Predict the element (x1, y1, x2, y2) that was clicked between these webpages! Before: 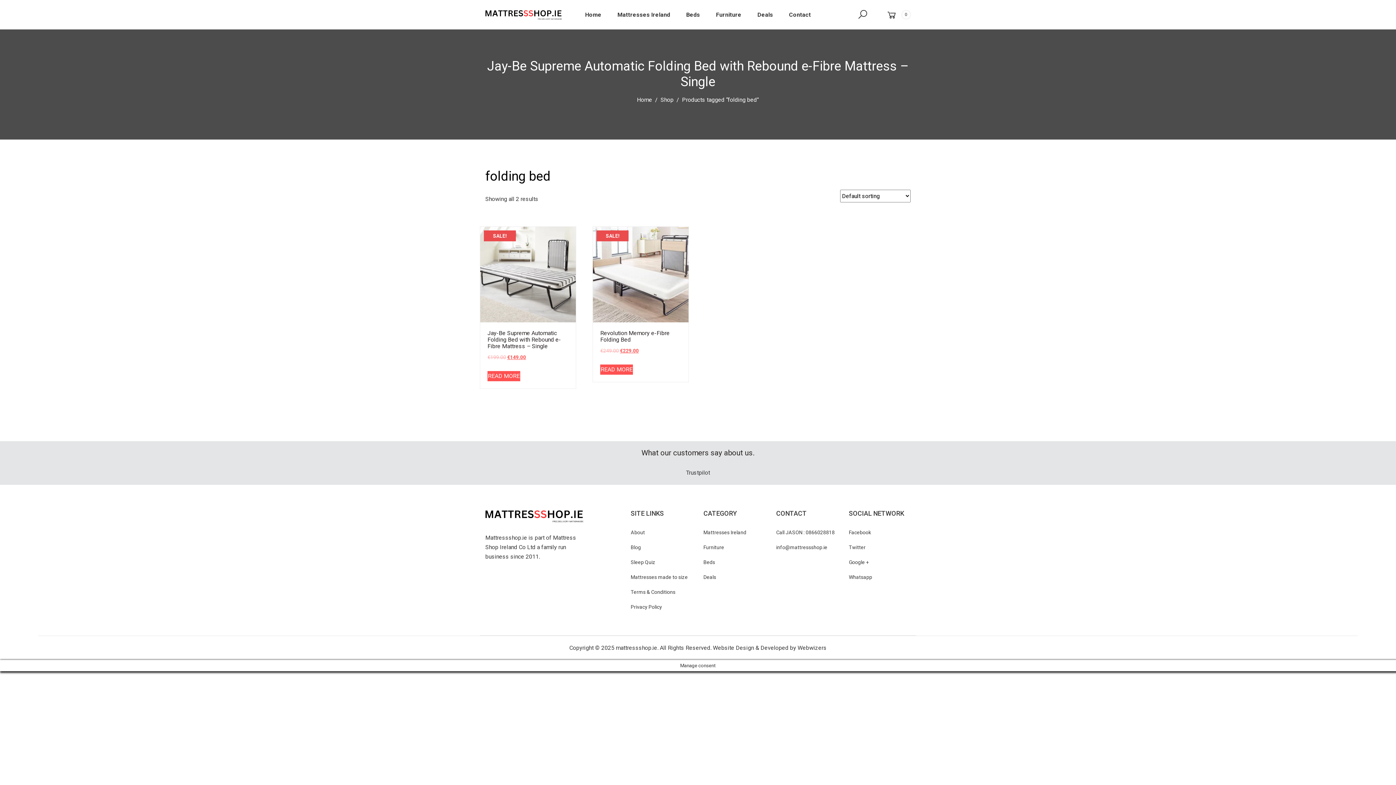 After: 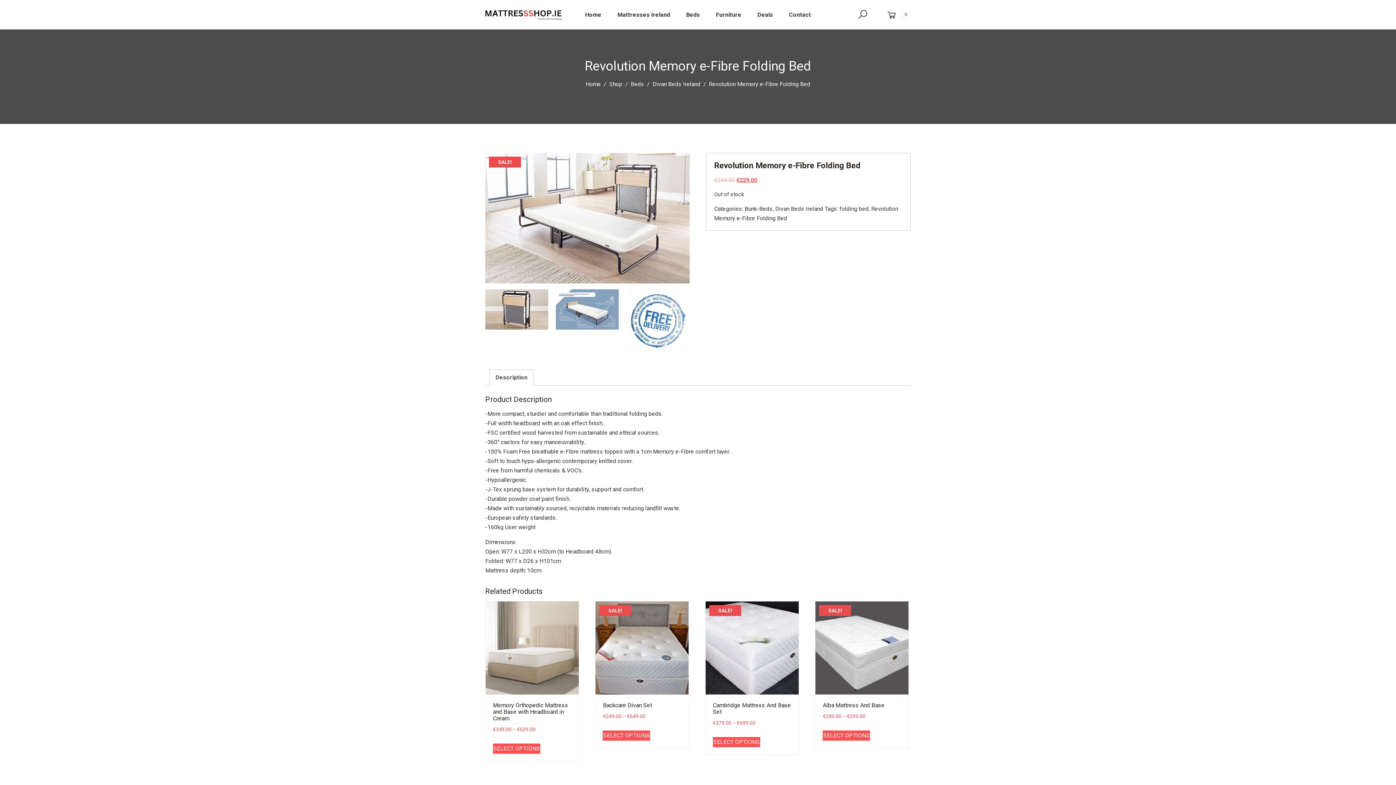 Action: label: SALE!
Revolution Memory e-Fibre Folding Bed
€249.00 
Original price was: €249.00.
€229.00
Current price is: €229.00. bbox: (593, 226, 688, 356)